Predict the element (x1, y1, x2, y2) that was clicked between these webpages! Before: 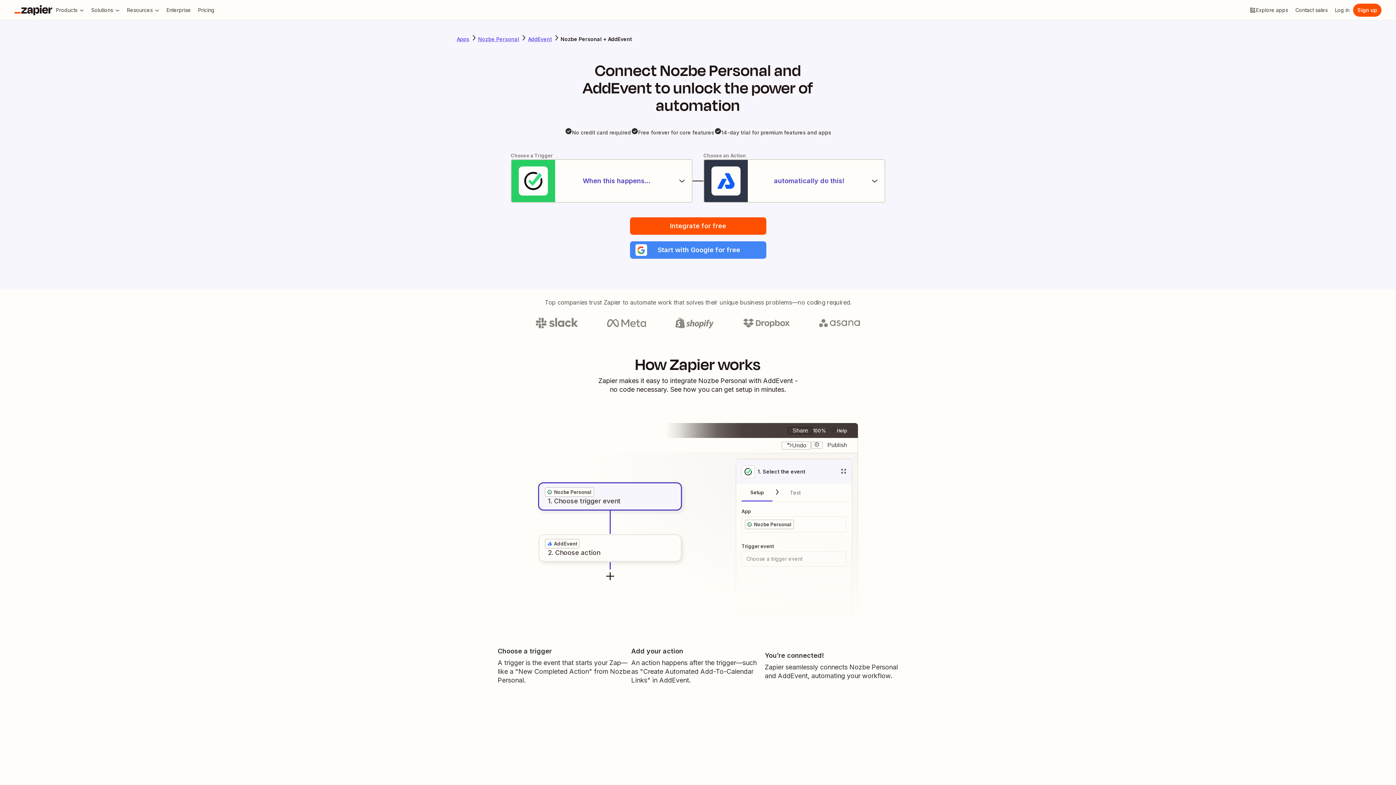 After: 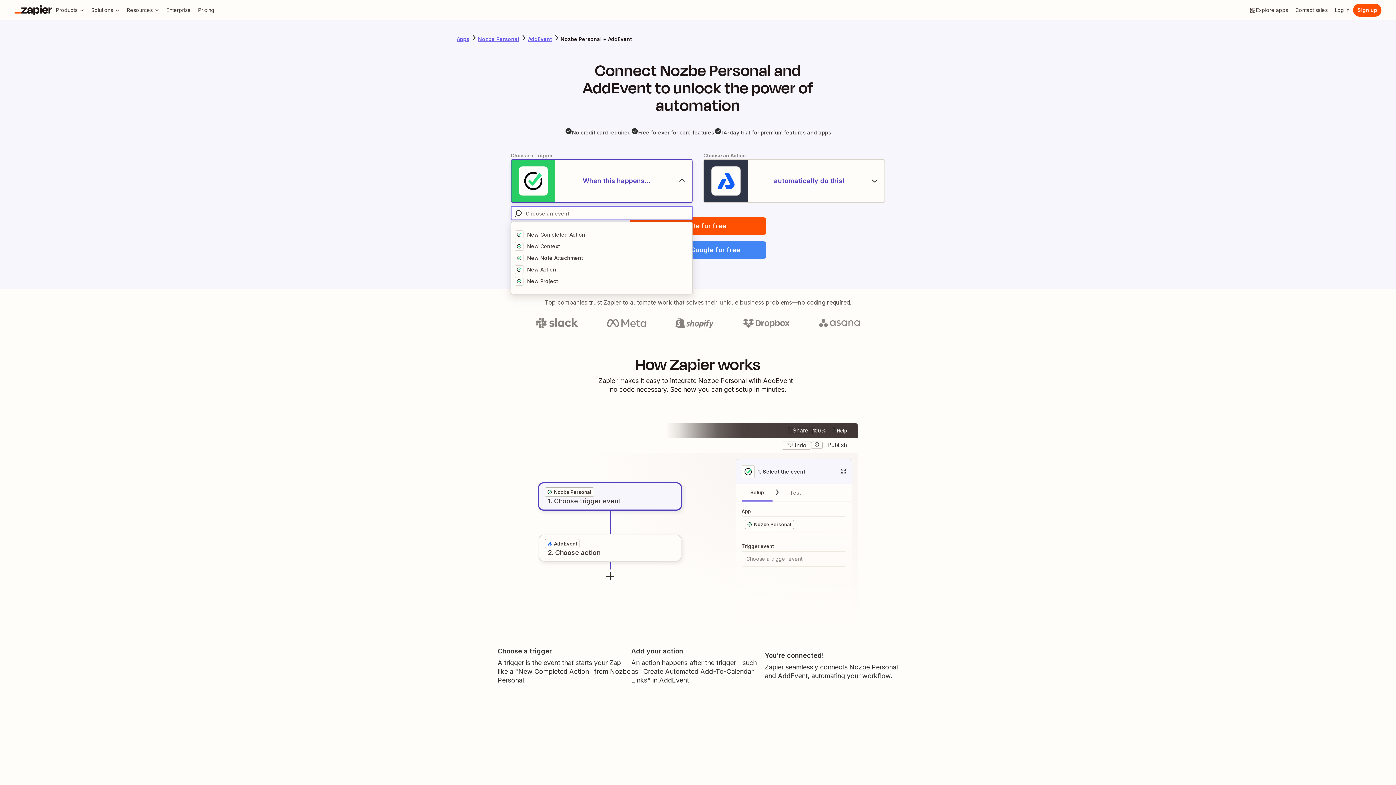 Action: label: When this happens... bbox: (510, 159, 692, 202)